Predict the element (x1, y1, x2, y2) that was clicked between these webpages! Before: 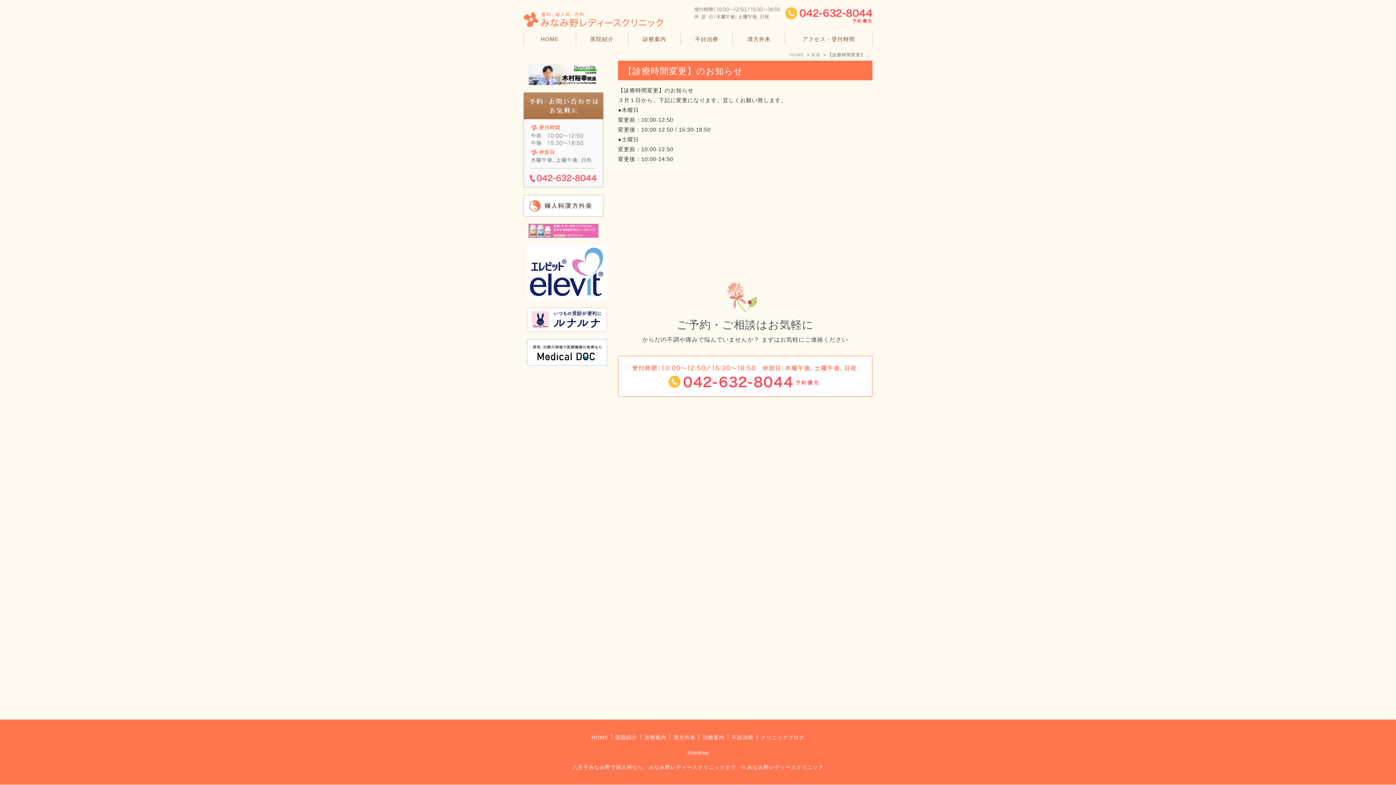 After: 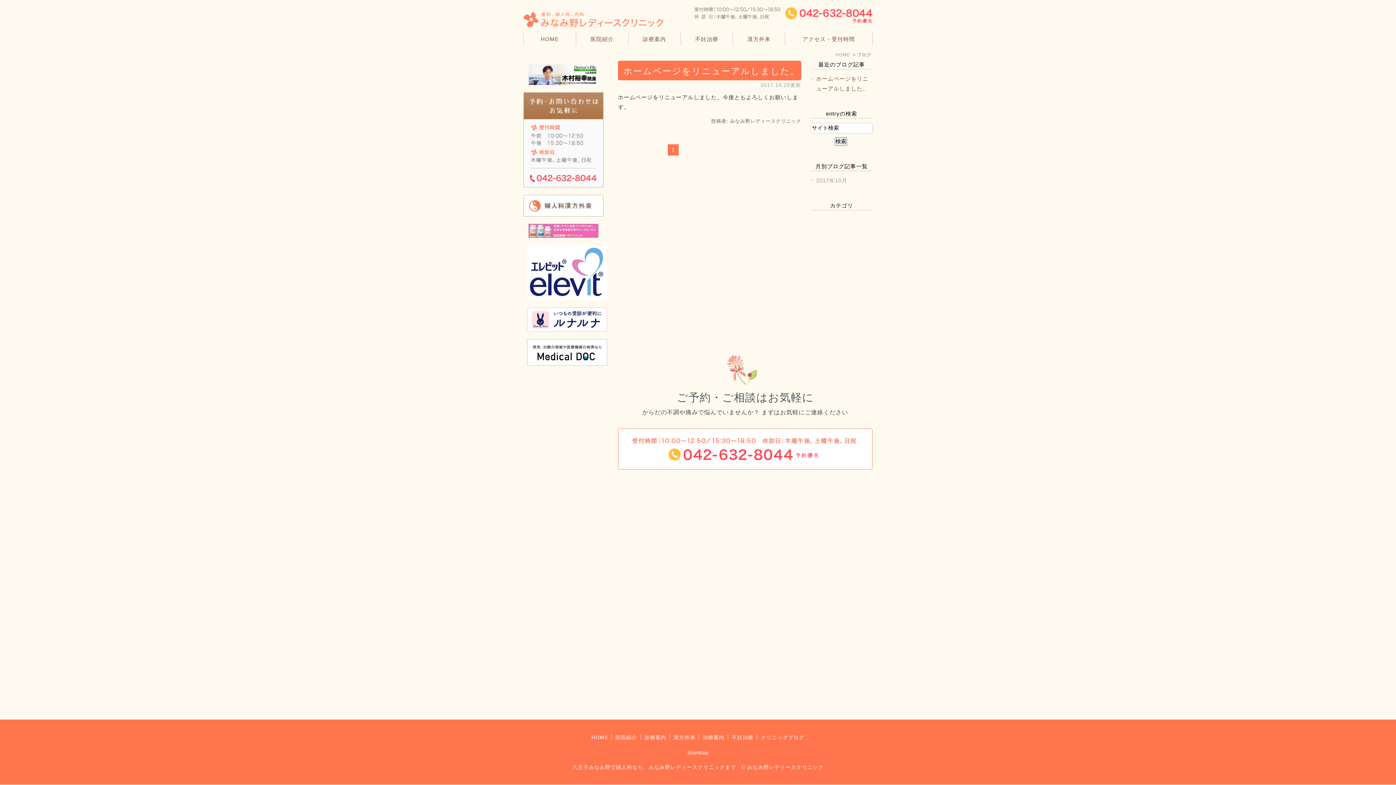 Action: label: クリニックブログ bbox: (761, 734, 804, 740)